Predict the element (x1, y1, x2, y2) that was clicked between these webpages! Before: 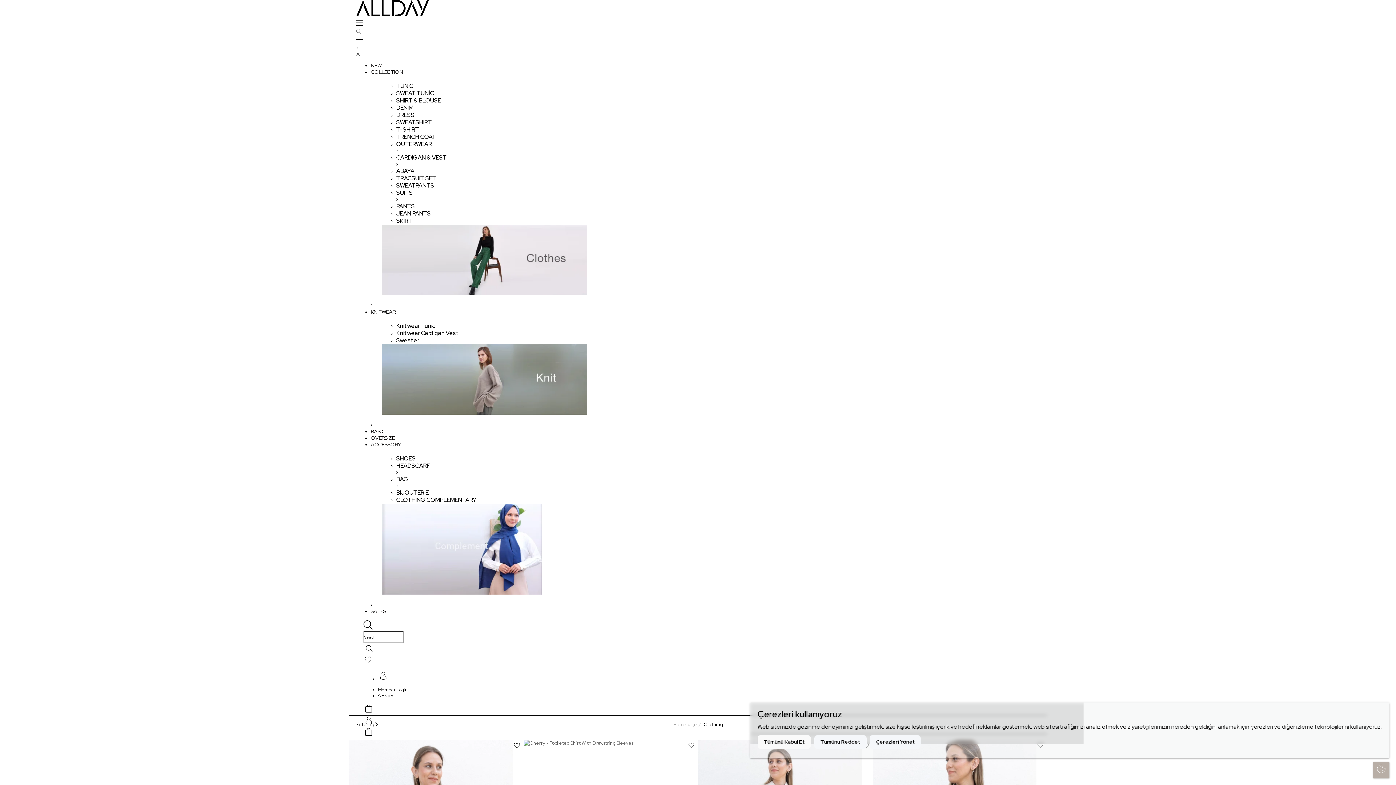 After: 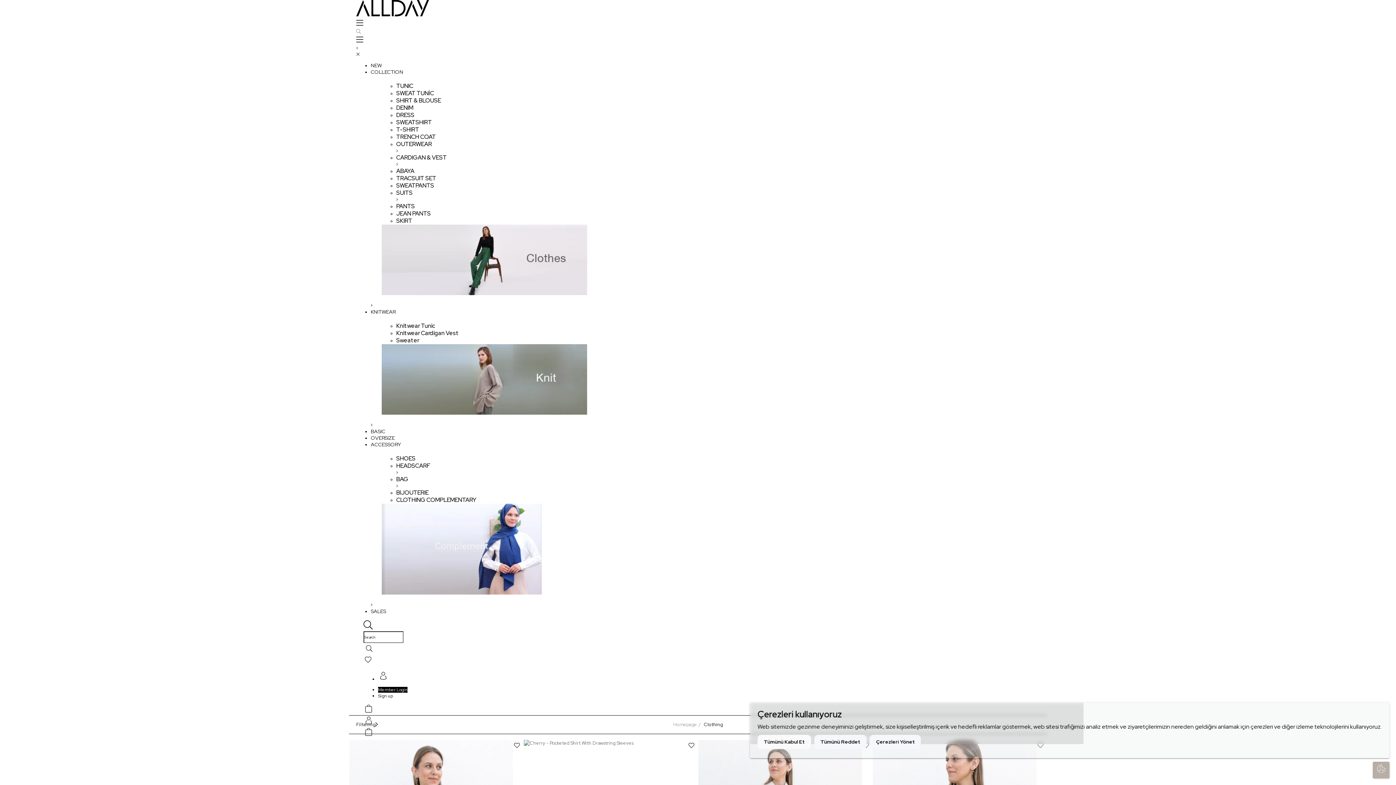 Action: label: Member Login bbox: (378, 687, 407, 693)